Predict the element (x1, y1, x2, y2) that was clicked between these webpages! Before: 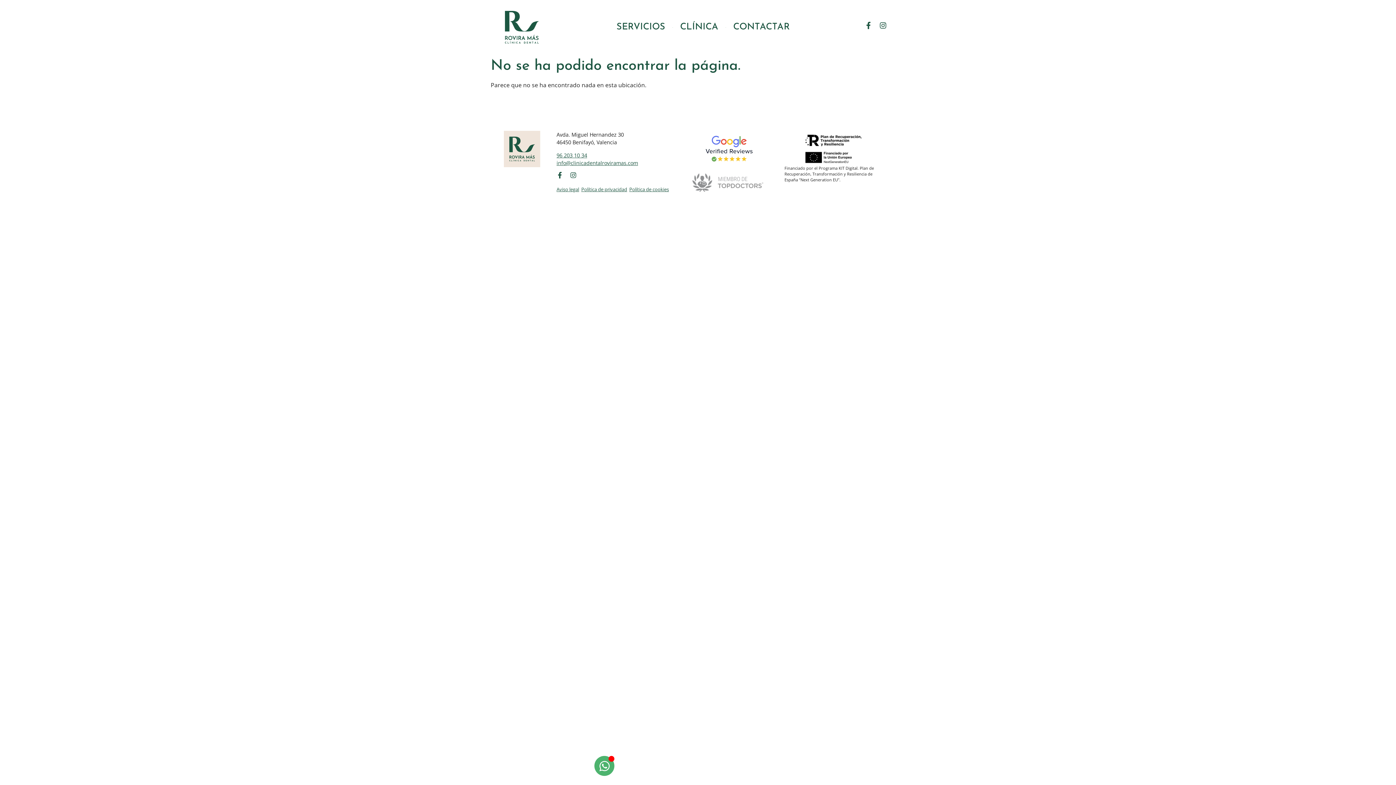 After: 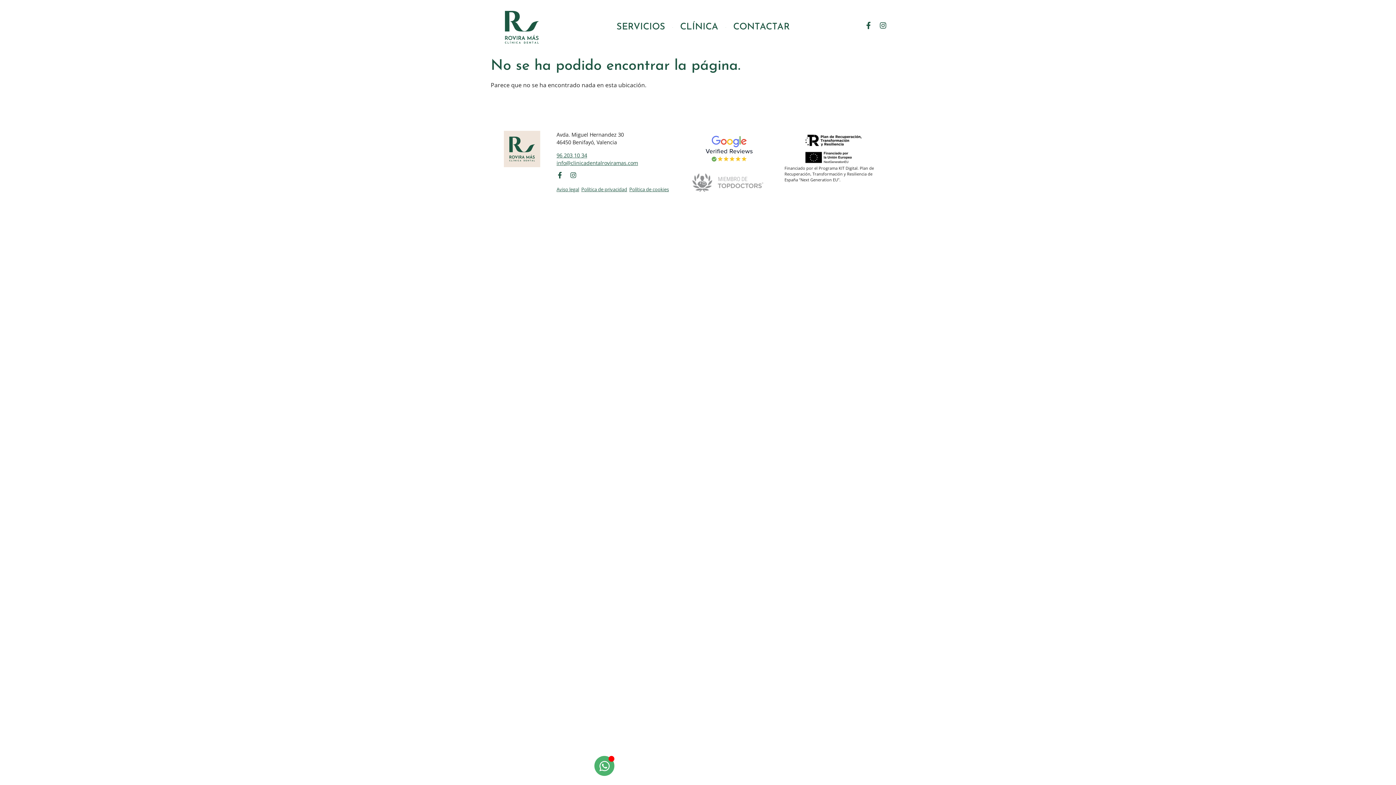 Action: label: Aviso legal bbox: (556, 186, 579, 192)